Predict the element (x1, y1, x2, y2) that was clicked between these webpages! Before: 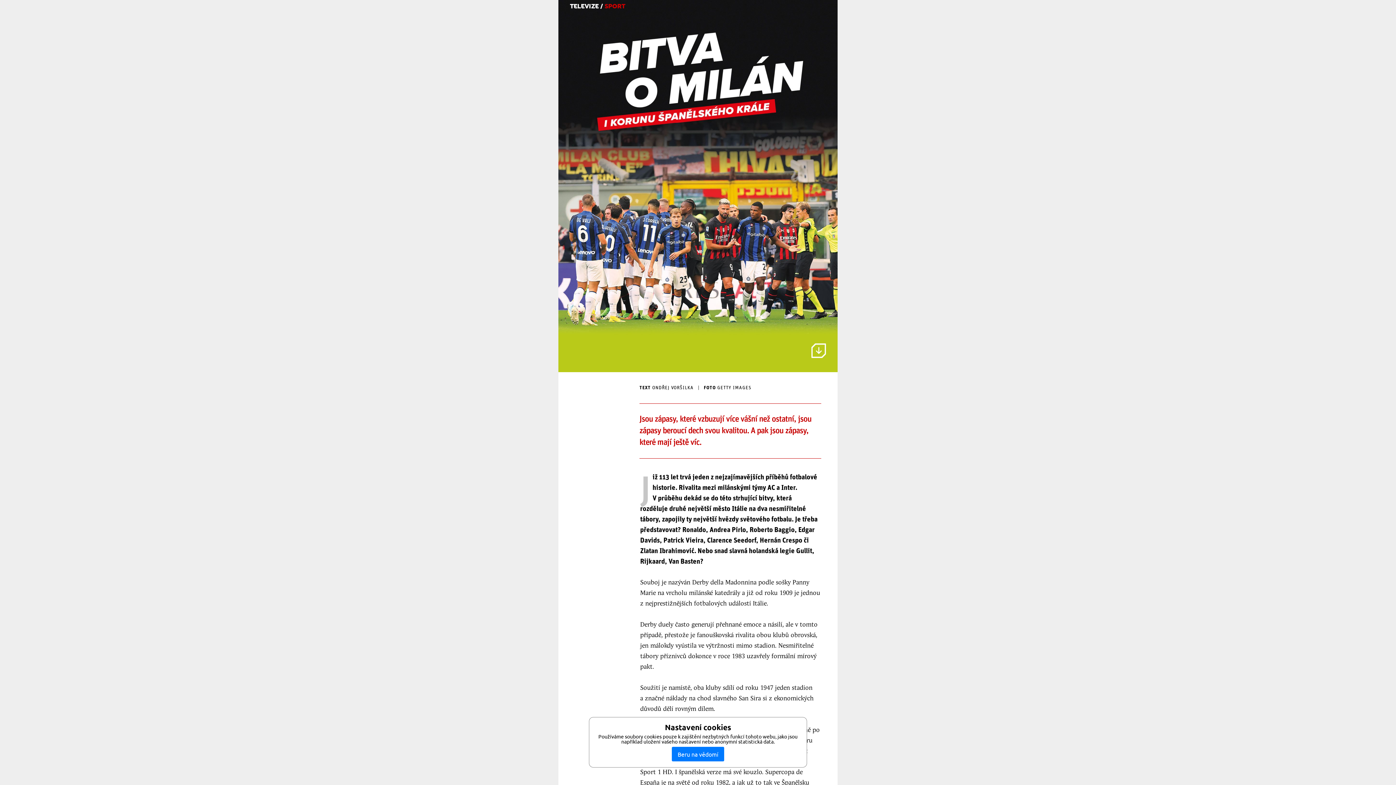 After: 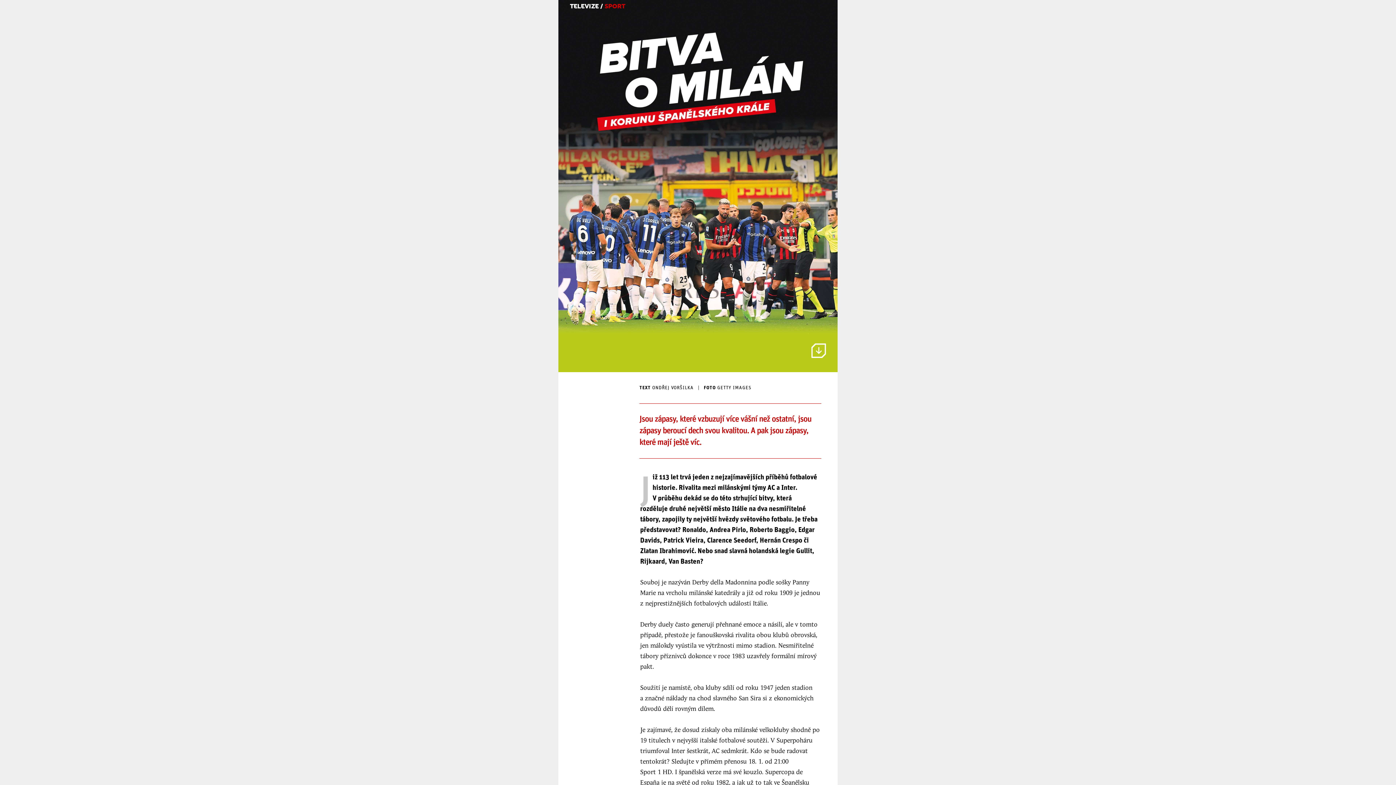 Action: bbox: (672, 747, 724, 761) label: Beru na vědomí